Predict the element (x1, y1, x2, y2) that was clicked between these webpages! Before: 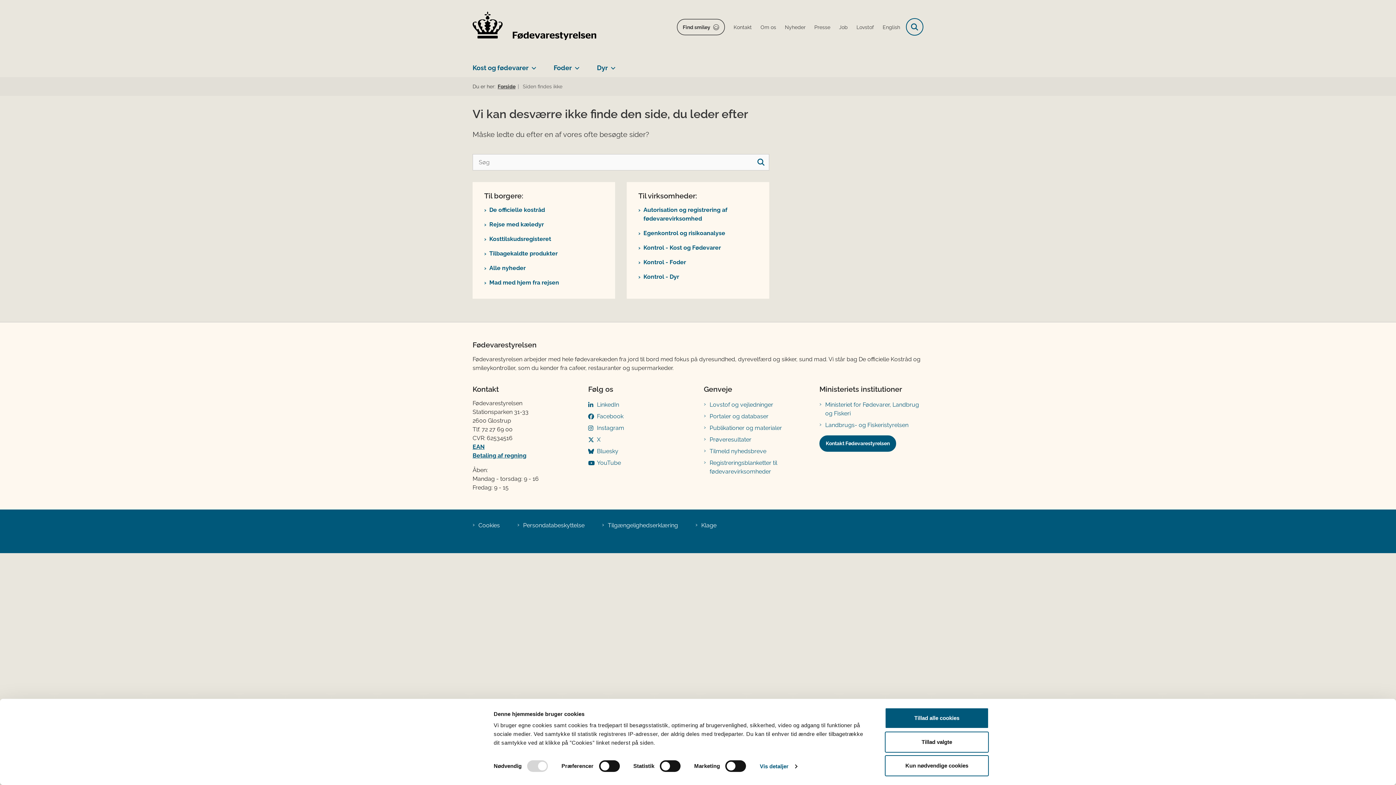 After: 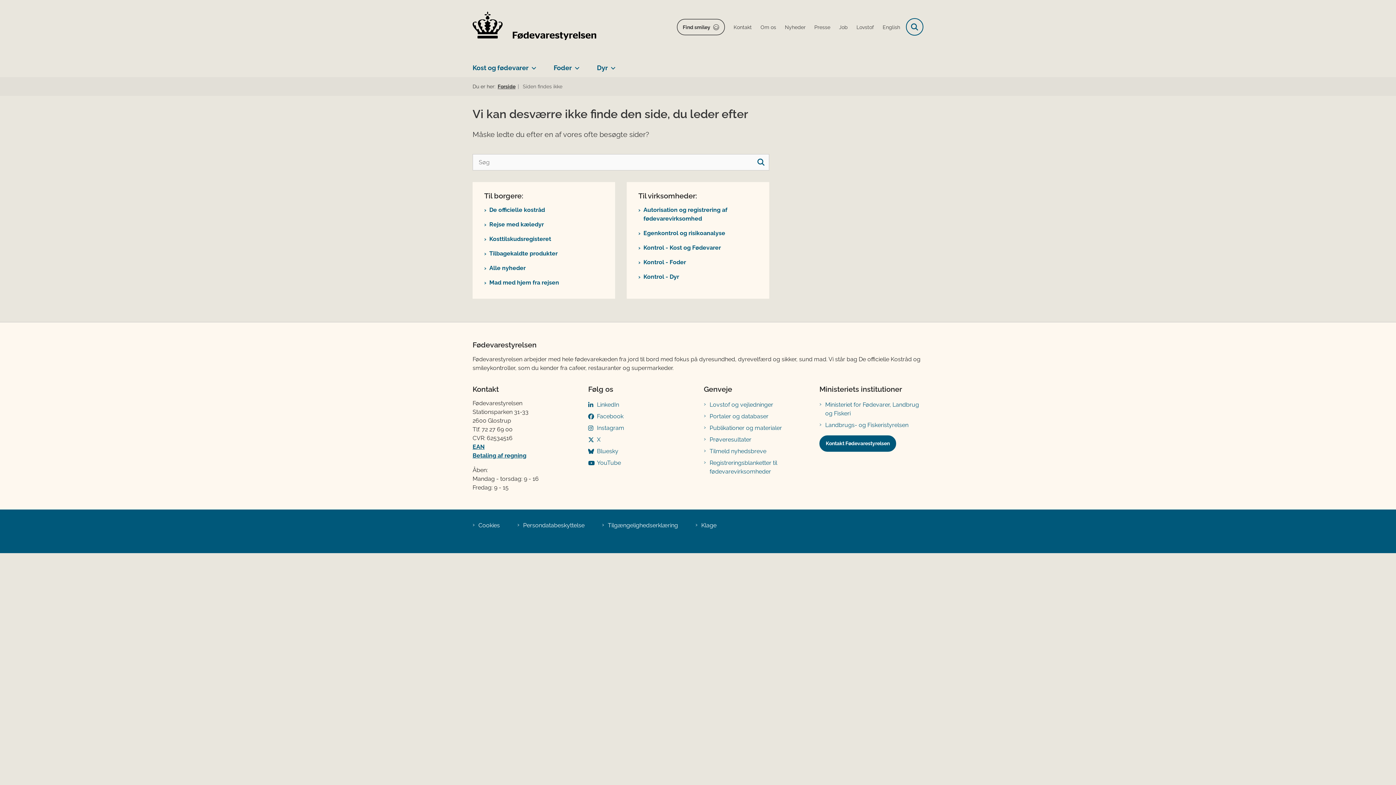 Action: bbox: (885, 708, 989, 729) label: Tillad alle cookies